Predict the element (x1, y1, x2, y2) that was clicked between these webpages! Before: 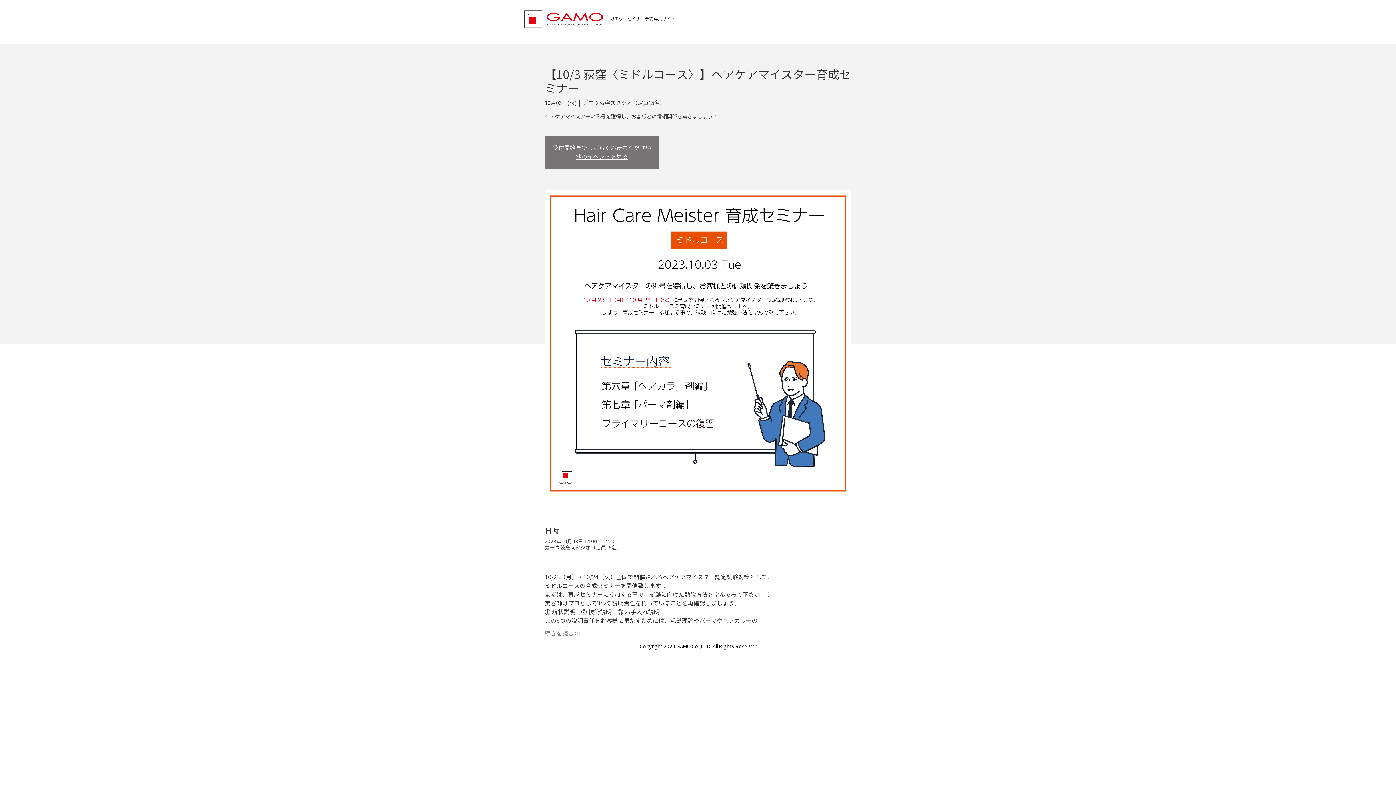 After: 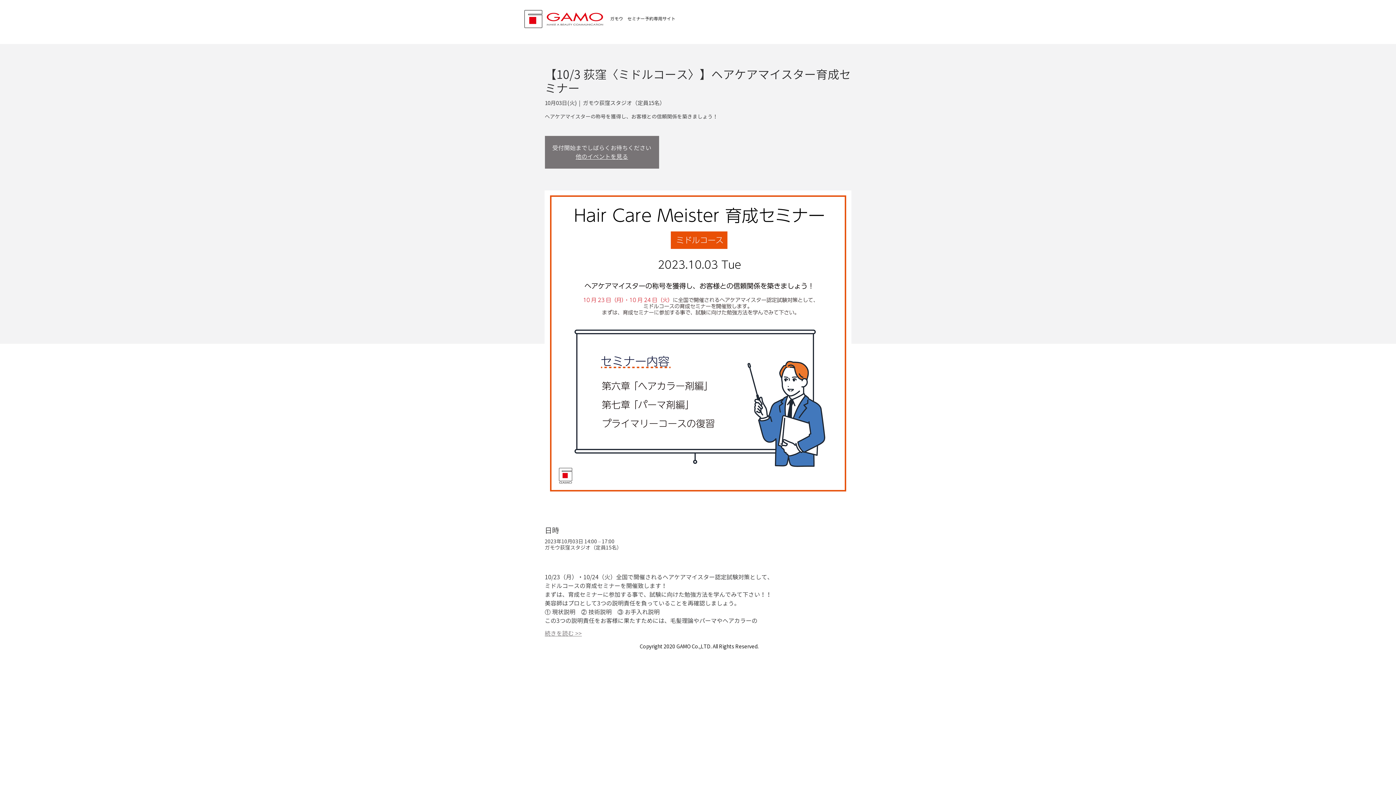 Action: bbox: (544, 629, 582, 637) label: 続きを読む >>